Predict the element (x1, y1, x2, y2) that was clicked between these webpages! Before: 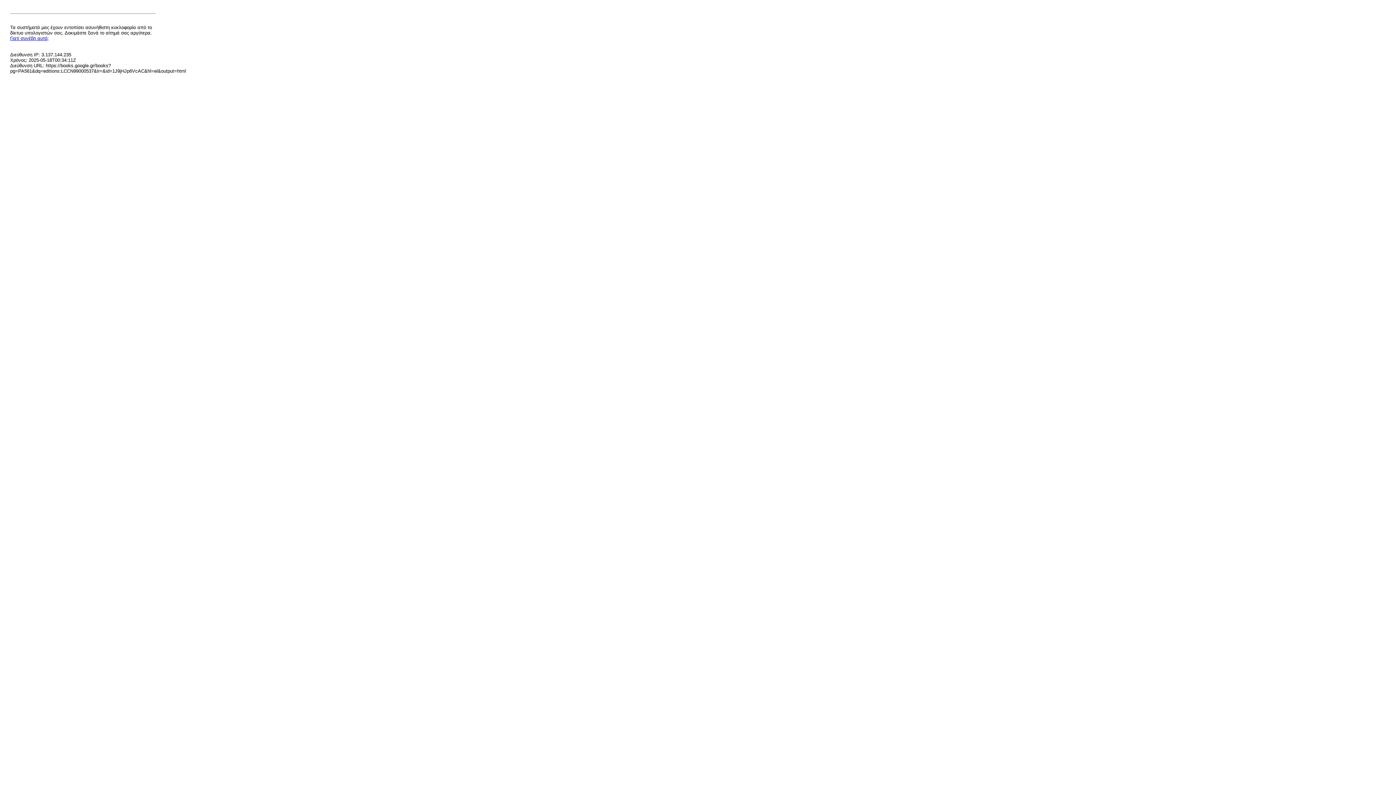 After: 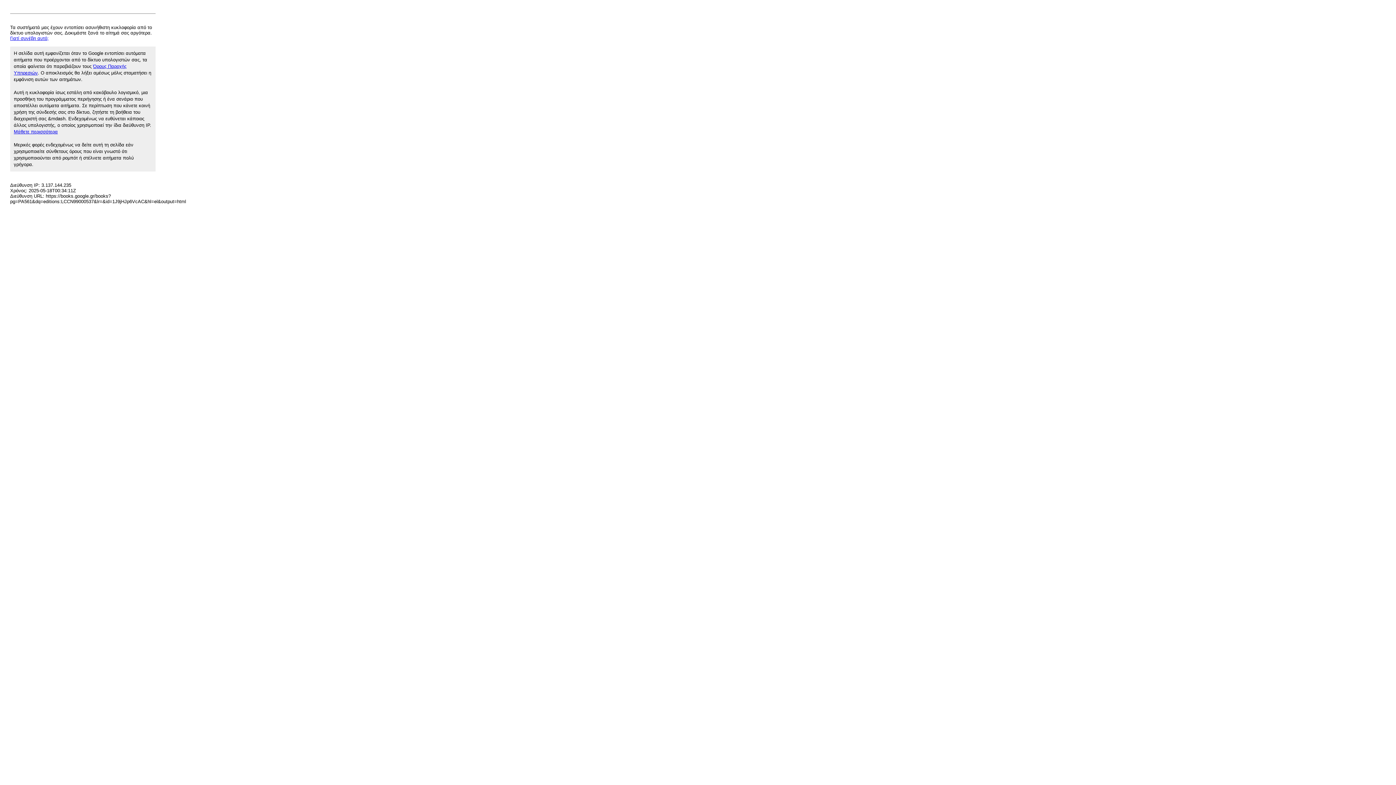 Action: bbox: (10, 35, 48, 41) label: Γιατί συνέβη αυτό;